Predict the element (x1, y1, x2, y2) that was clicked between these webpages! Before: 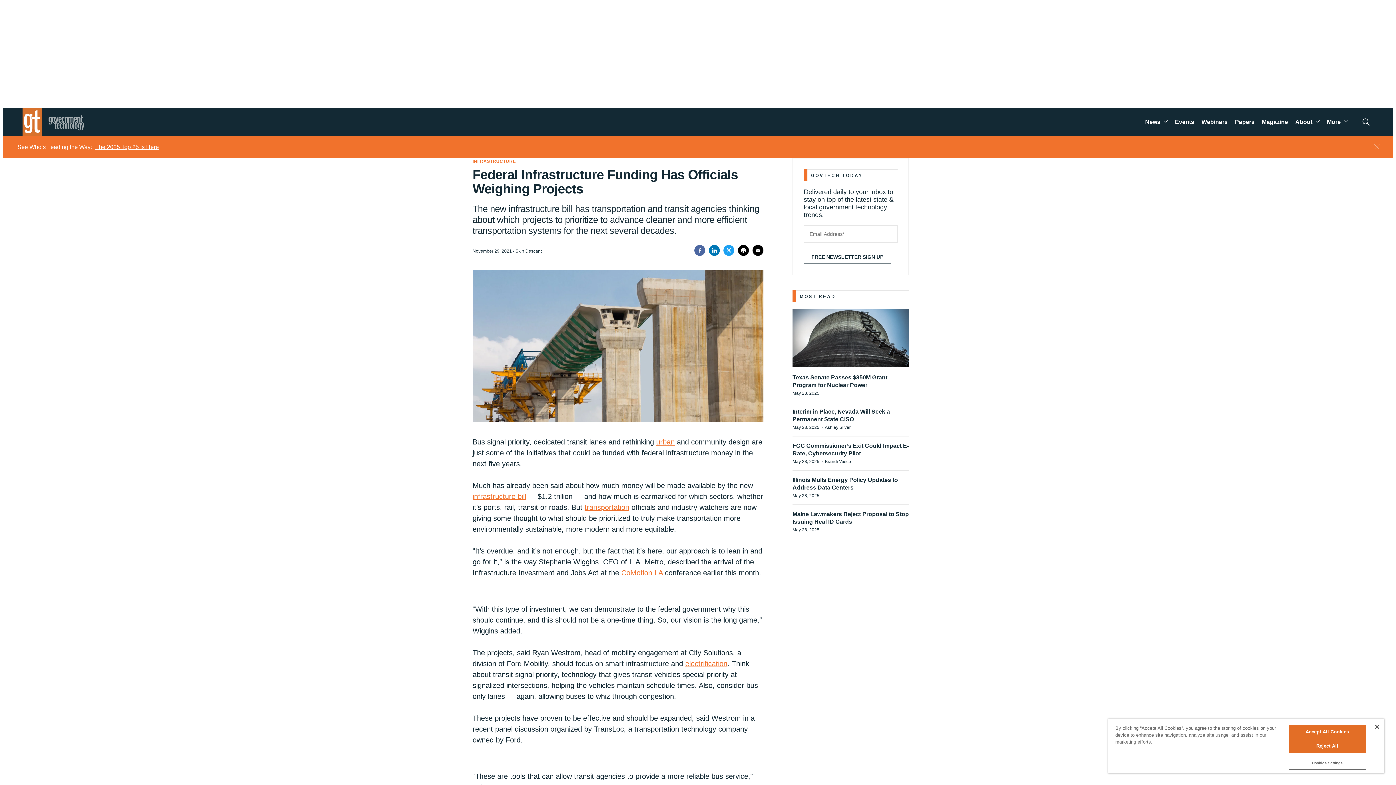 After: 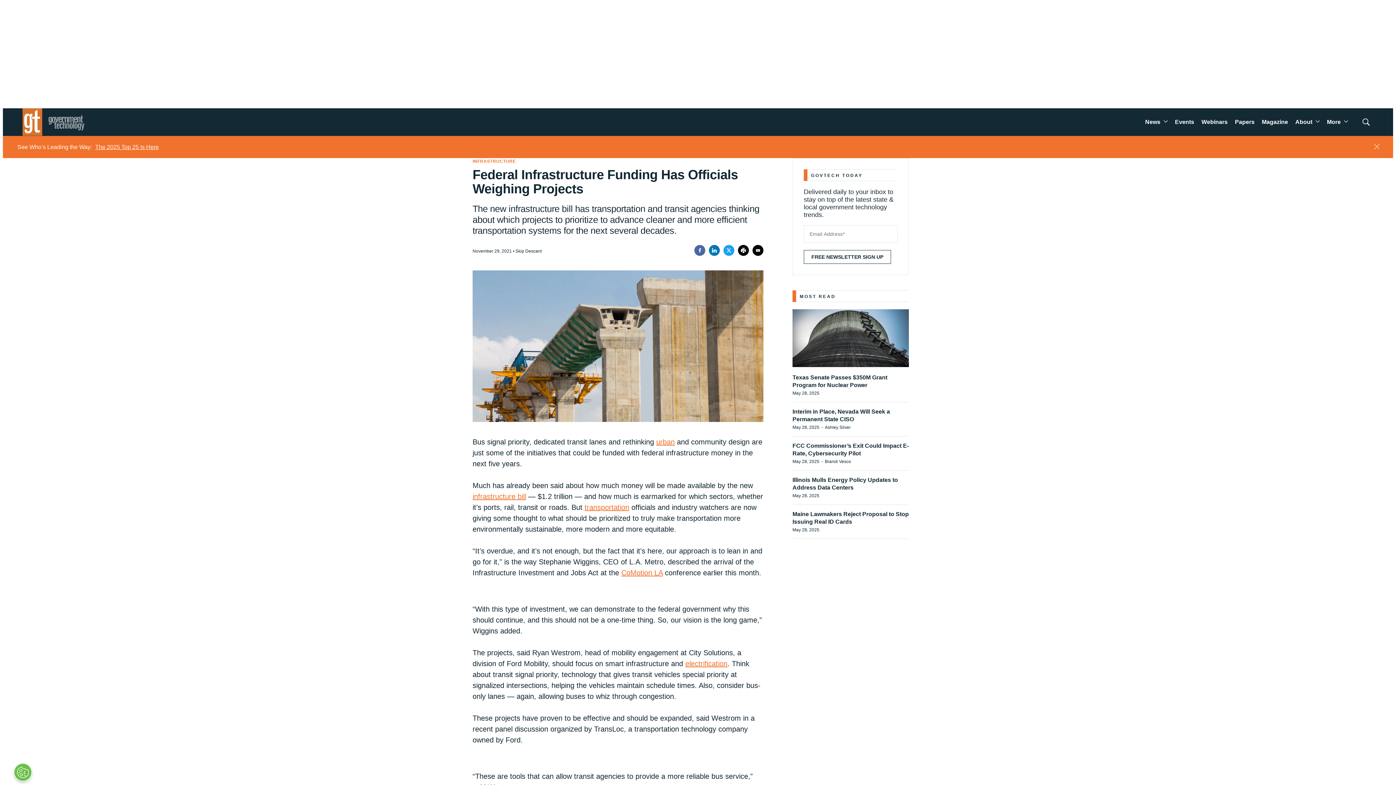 Action: label: Reject All bbox: (1288, 739, 1366, 753)